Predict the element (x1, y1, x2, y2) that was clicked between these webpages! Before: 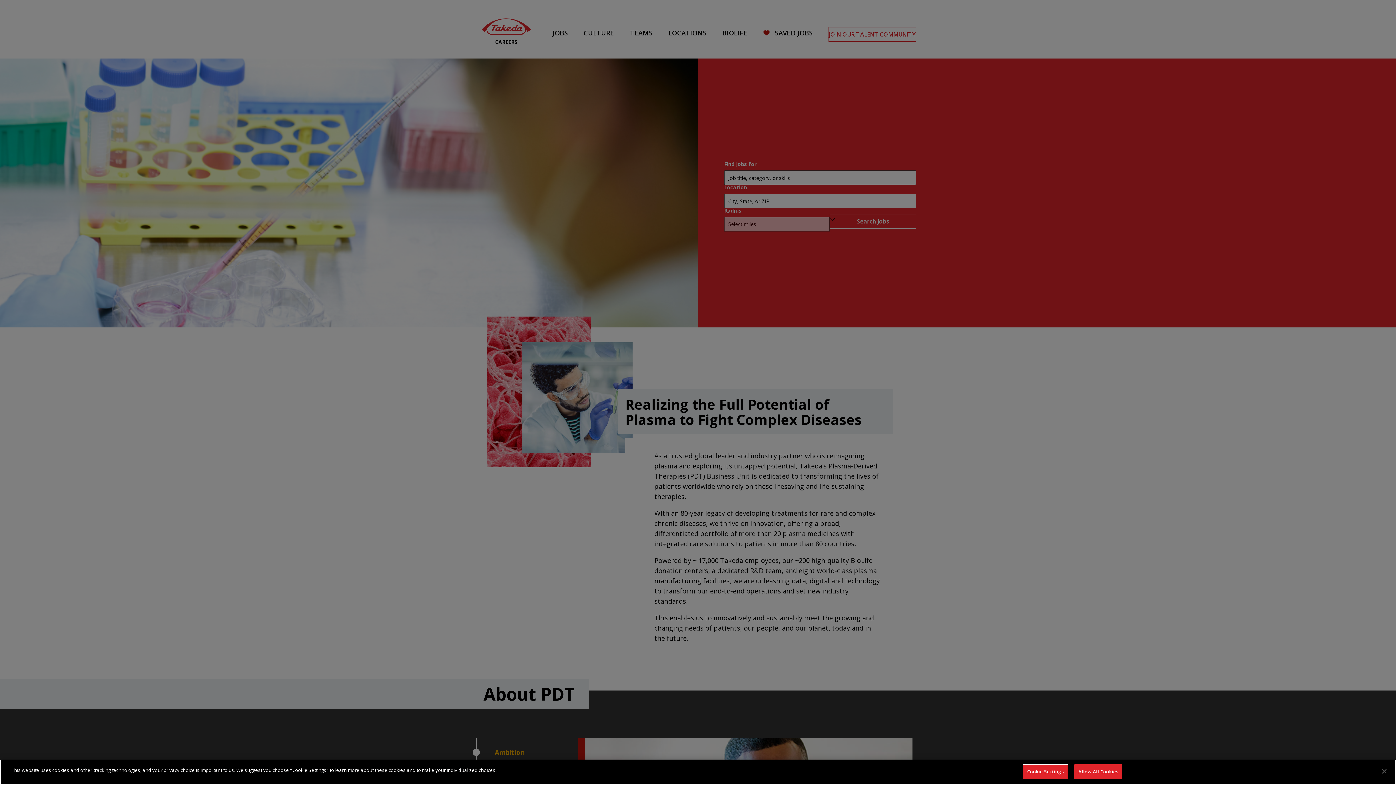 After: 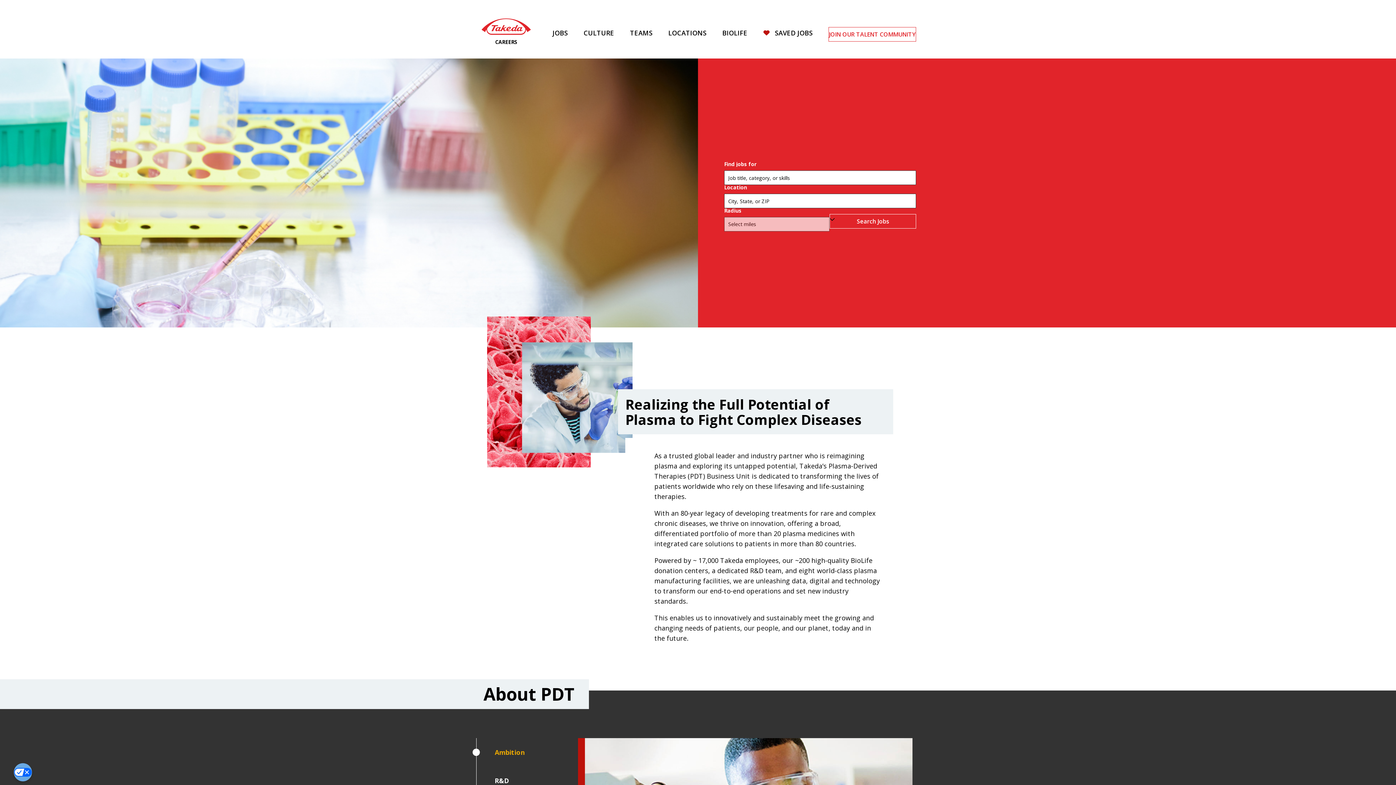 Action: label: Allow All Cookies bbox: (1074, 764, 1122, 779)